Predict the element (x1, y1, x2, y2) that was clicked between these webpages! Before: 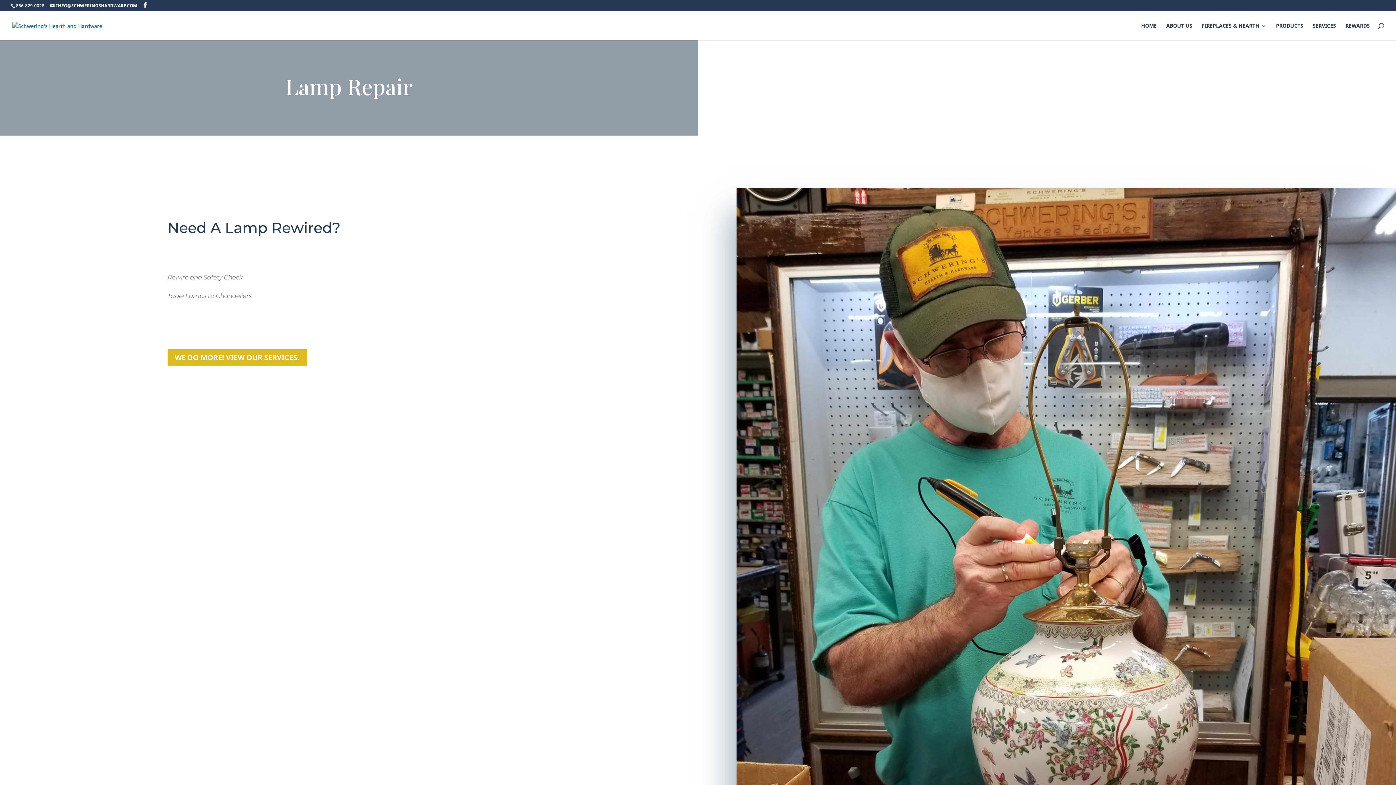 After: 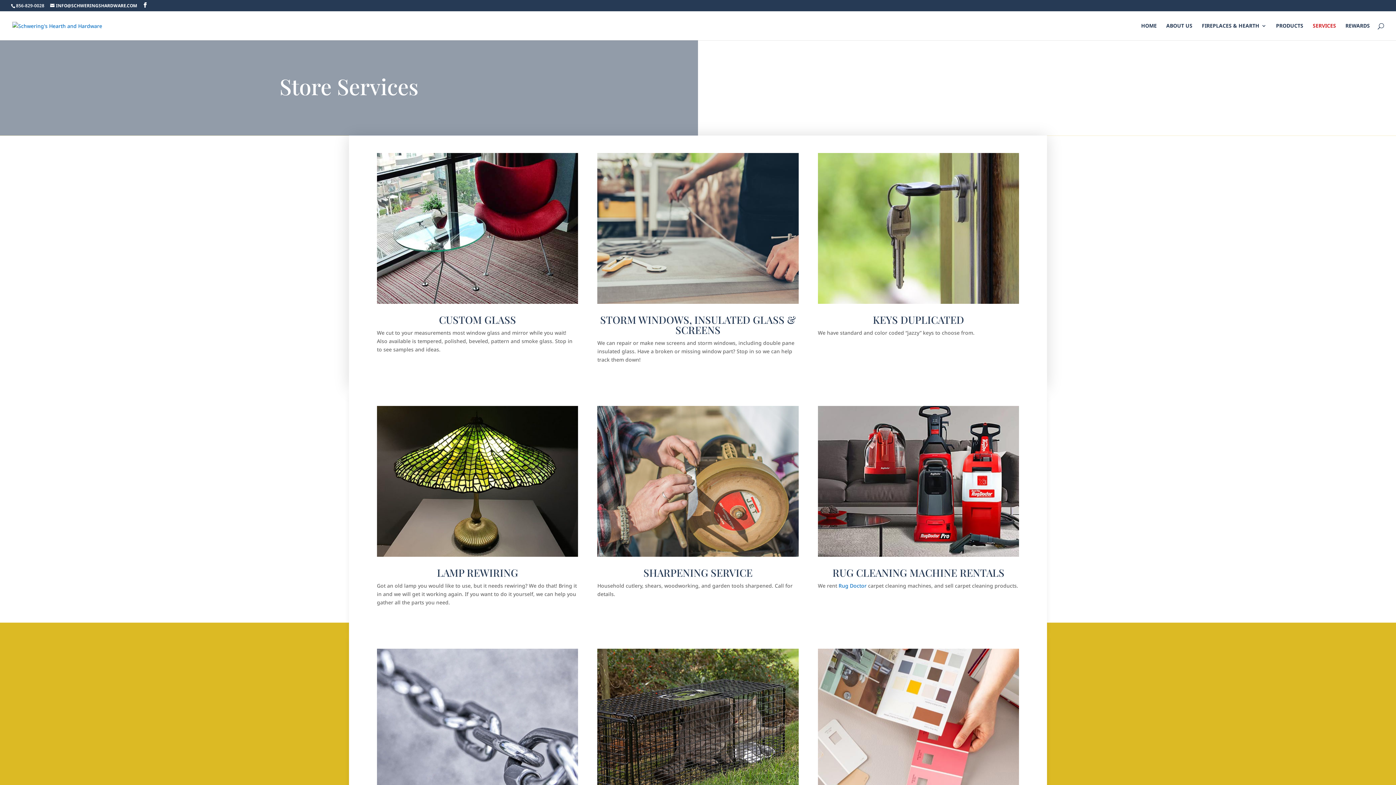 Action: bbox: (1313, 23, 1336, 40) label: SERVICES